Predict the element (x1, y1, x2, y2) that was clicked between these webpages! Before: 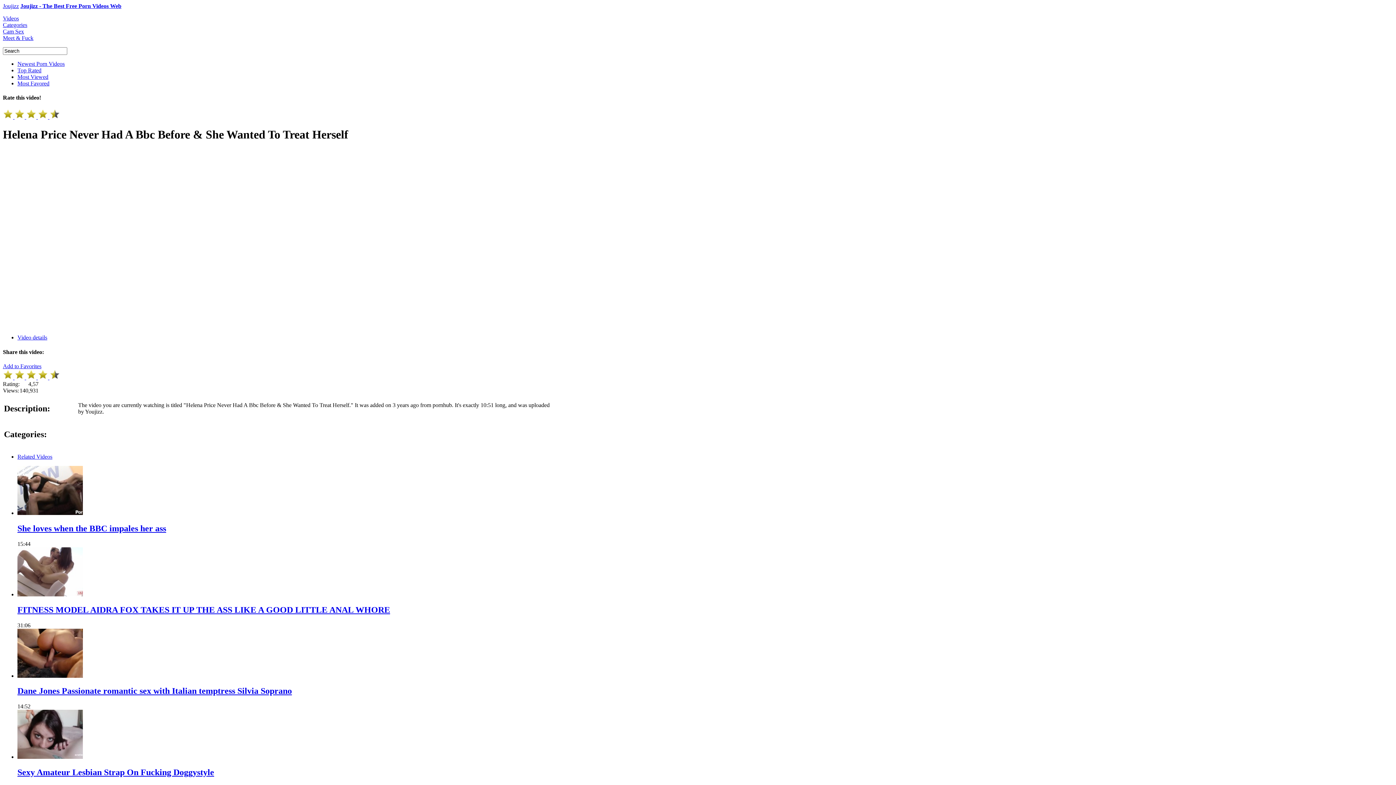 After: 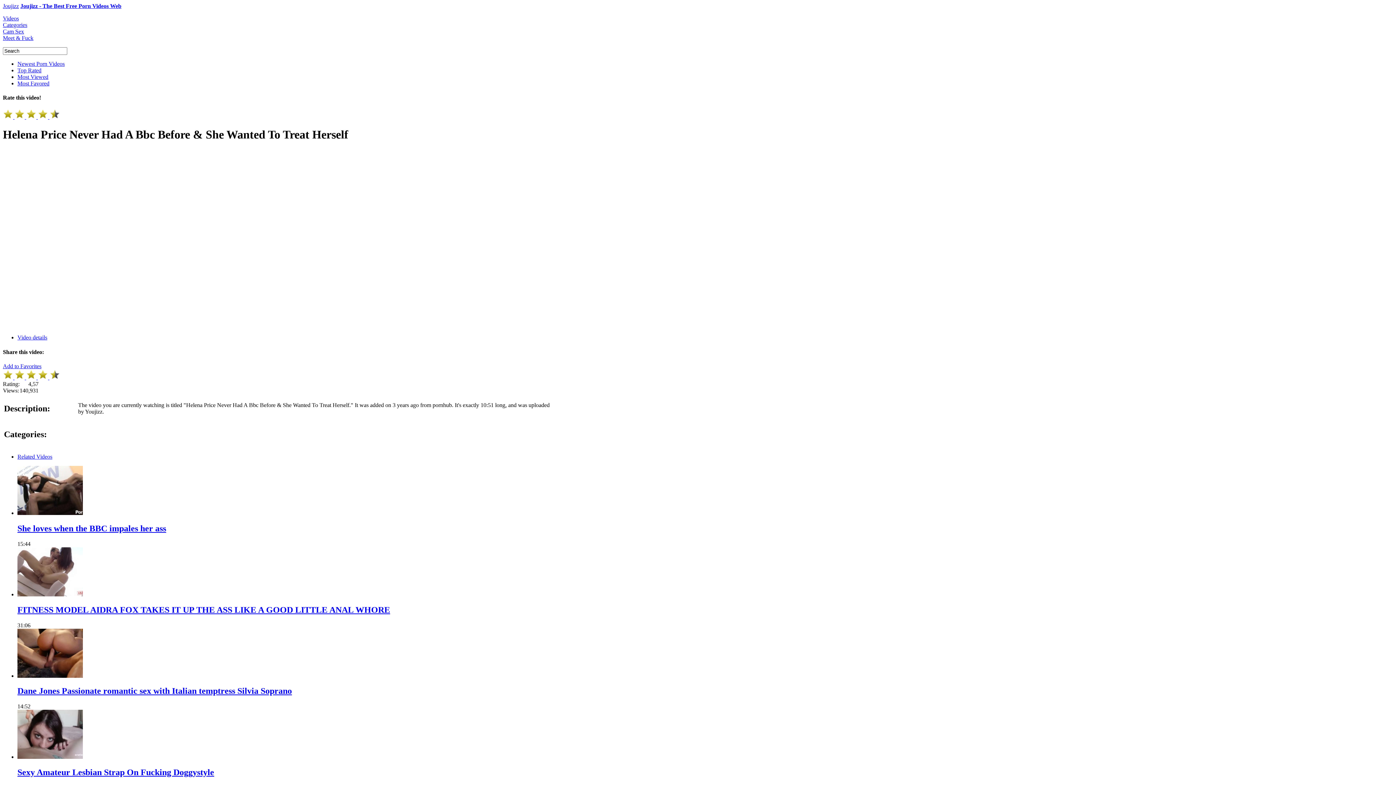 Action: bbox: (49, 113, 59, 119)